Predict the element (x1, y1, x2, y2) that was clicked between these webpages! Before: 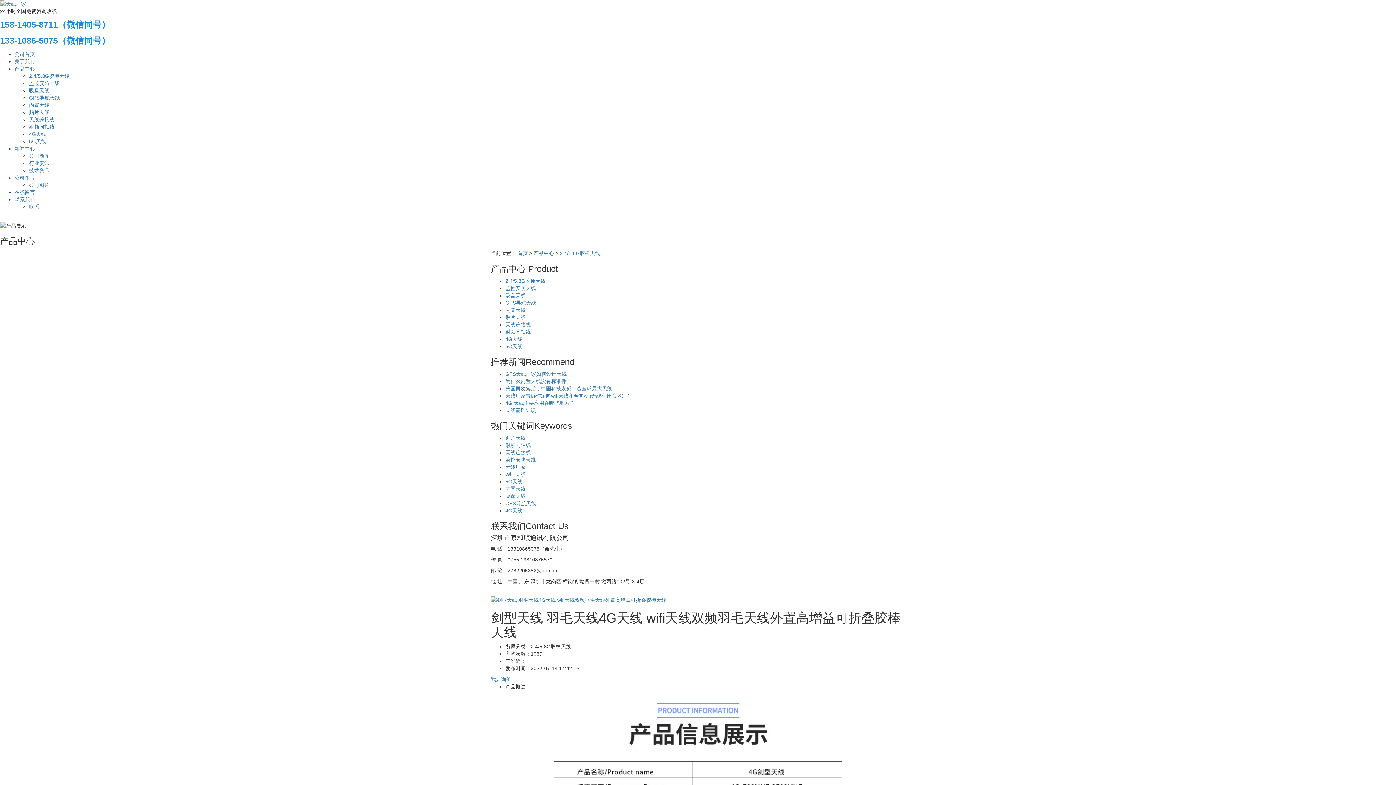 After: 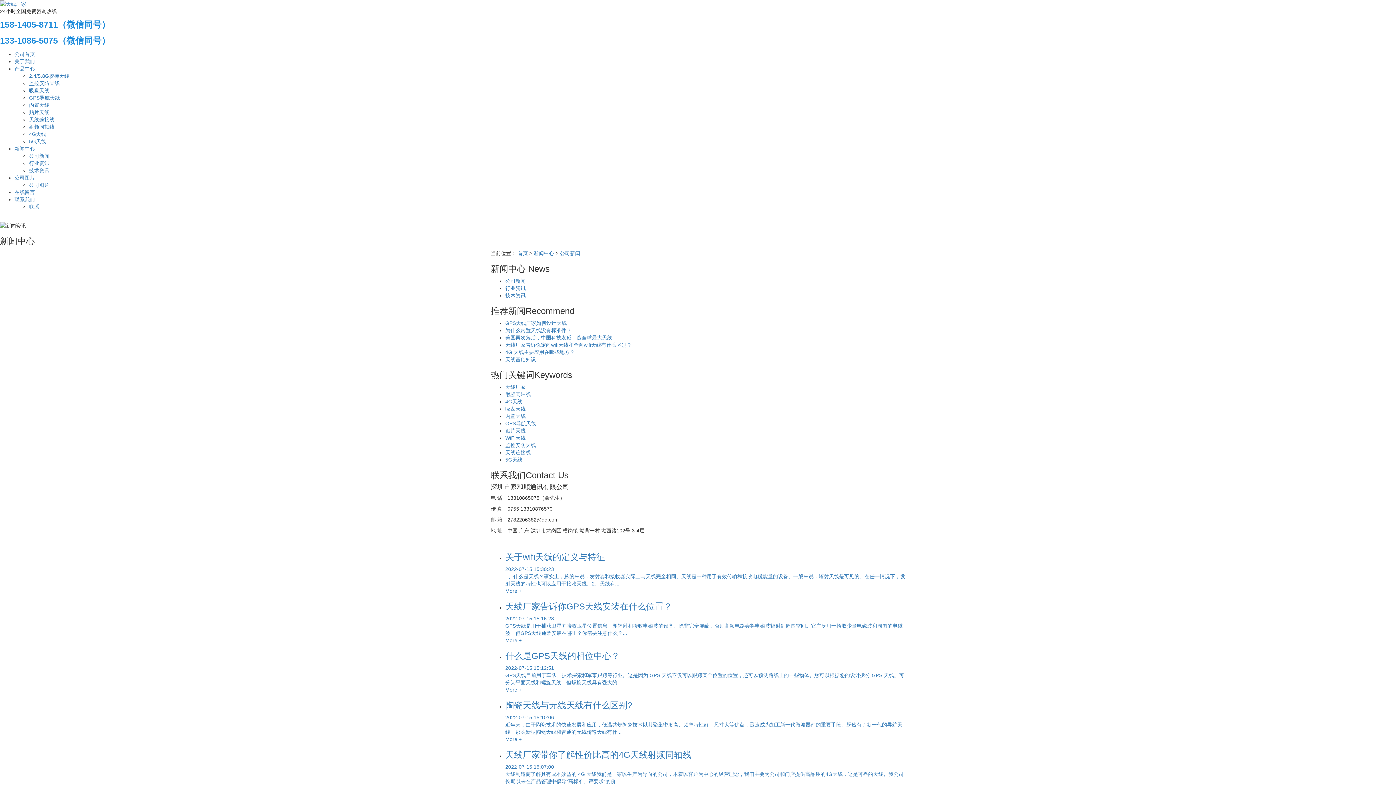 Action: bbox: (29, 153, 49, 159) label: 公司新闻